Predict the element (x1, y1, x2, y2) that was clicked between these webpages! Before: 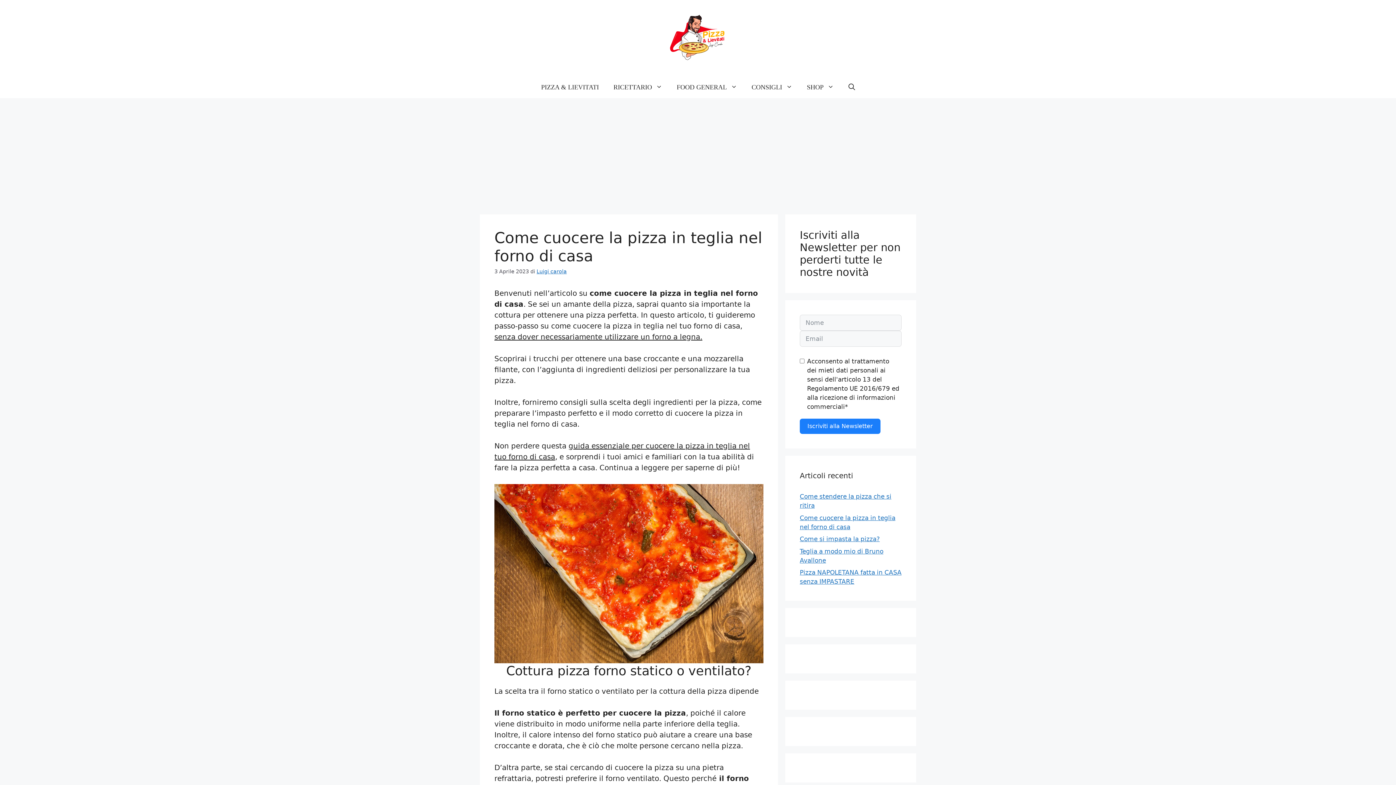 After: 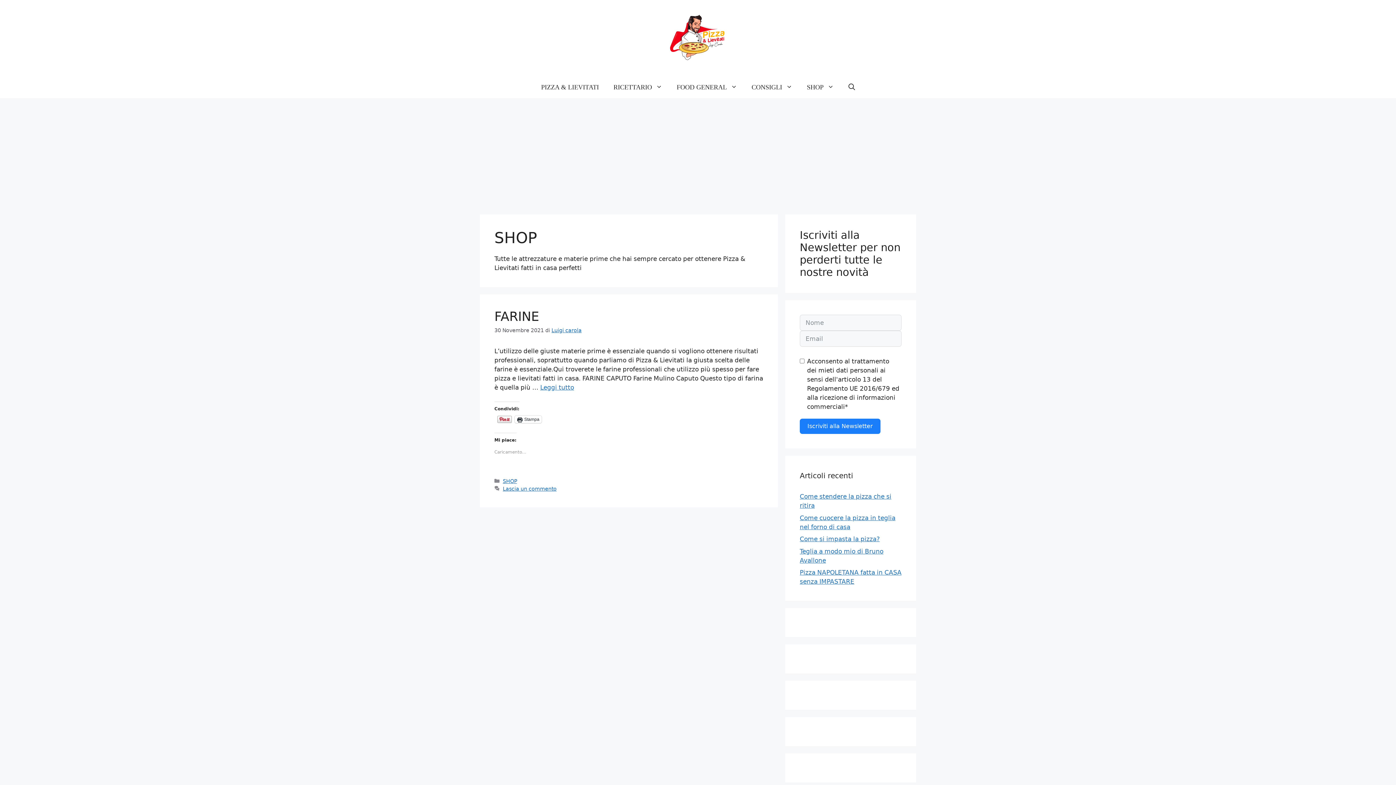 Action: label: SHOP bbox: (799, 76, 841, 98)